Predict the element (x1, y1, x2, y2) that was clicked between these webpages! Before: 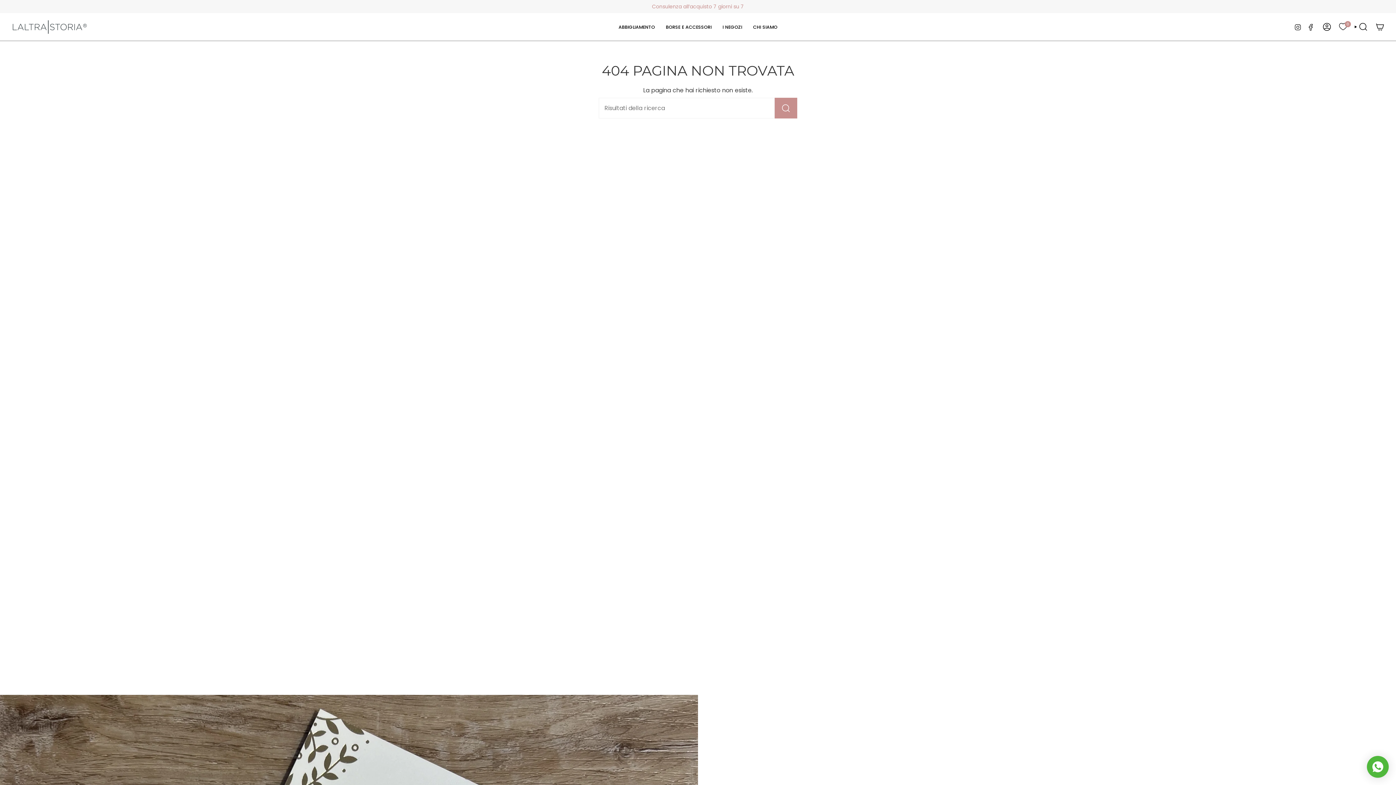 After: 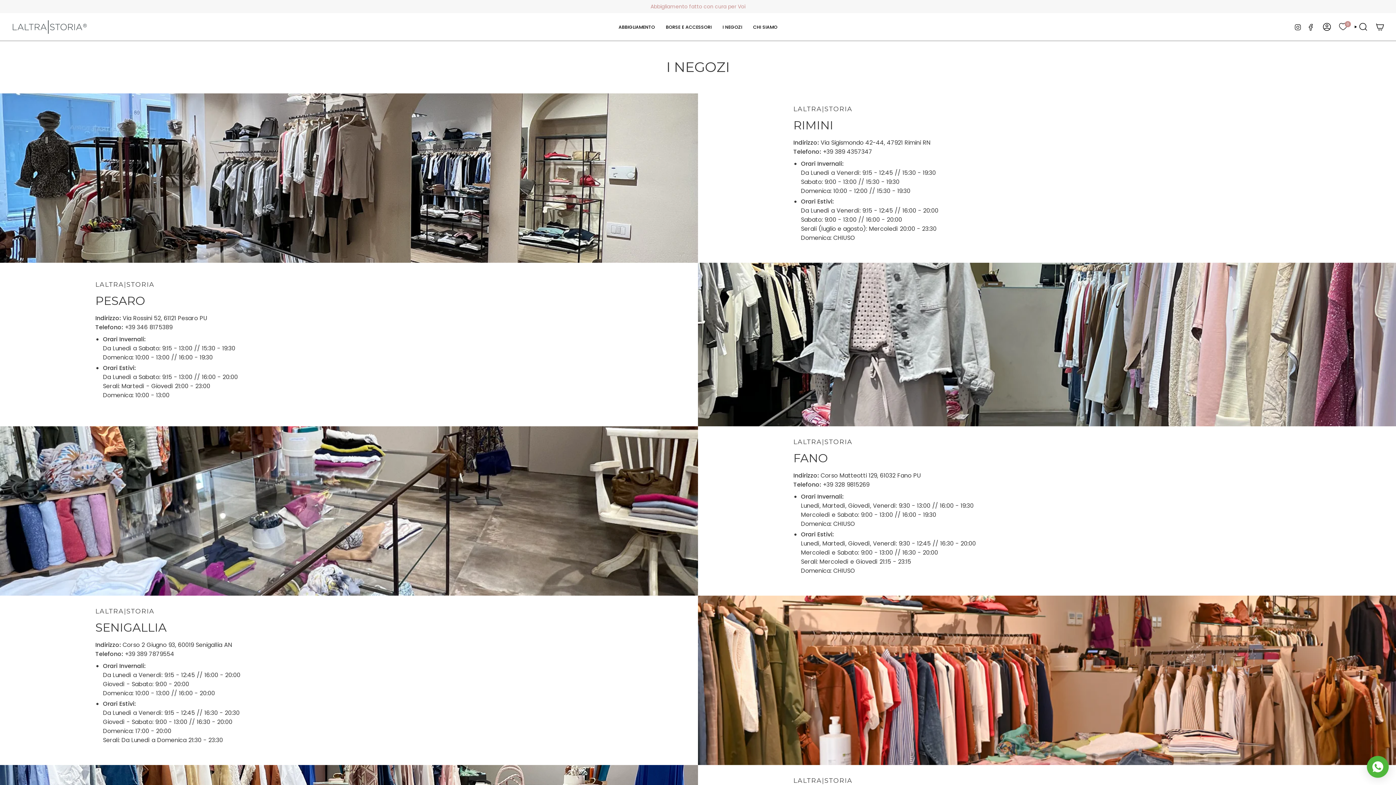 Action: label: I NEGOZI bbox: (717, 18, 747, 35)